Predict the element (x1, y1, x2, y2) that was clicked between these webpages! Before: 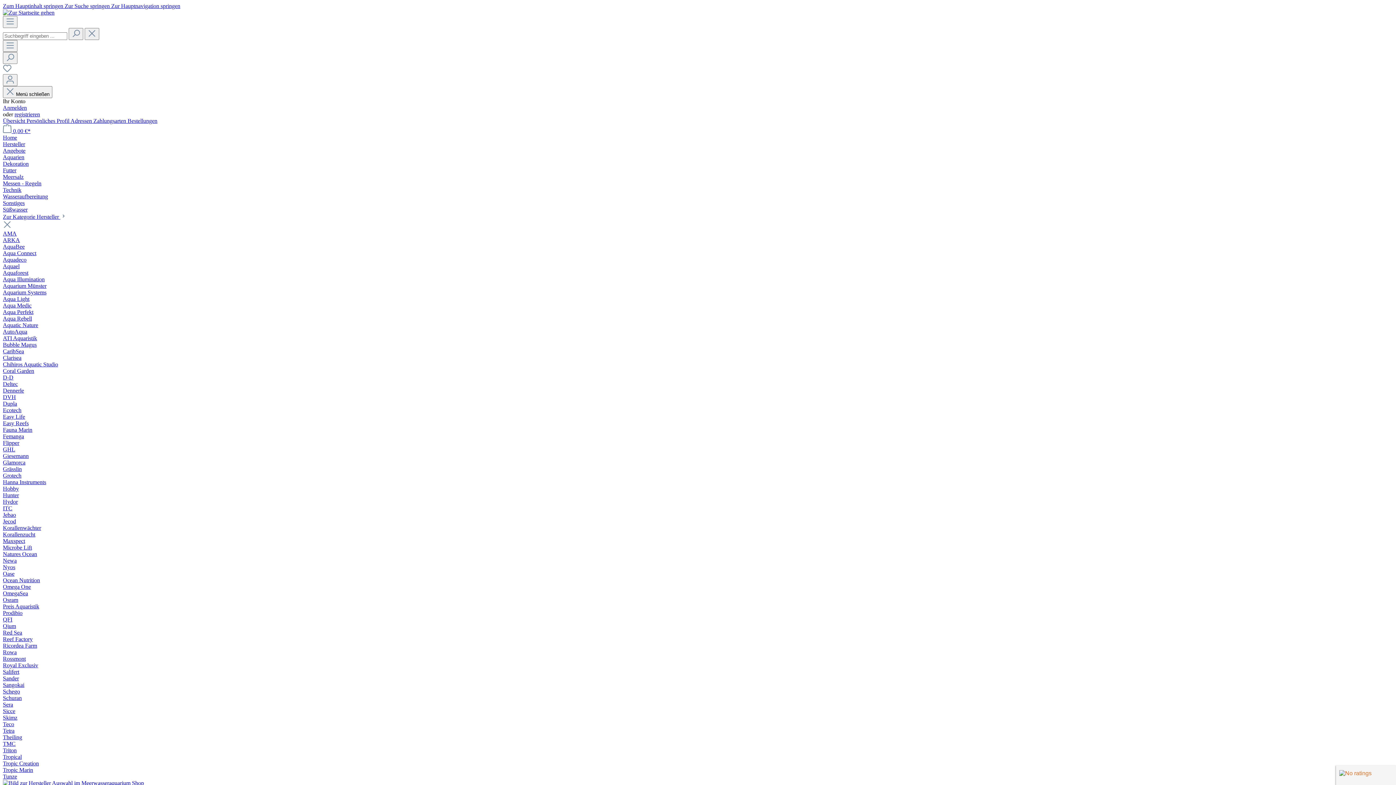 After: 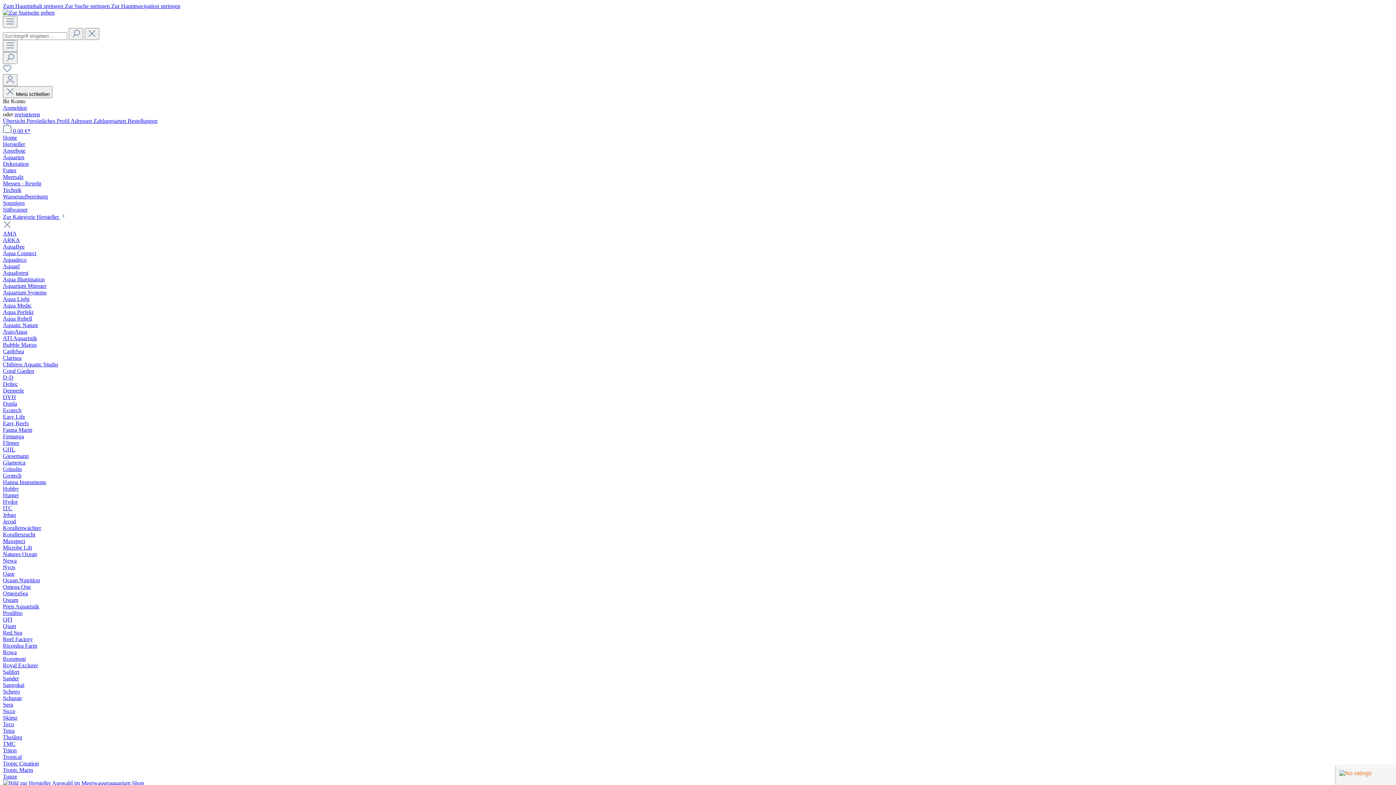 Action: bbox: (2, 780, 144, 786)